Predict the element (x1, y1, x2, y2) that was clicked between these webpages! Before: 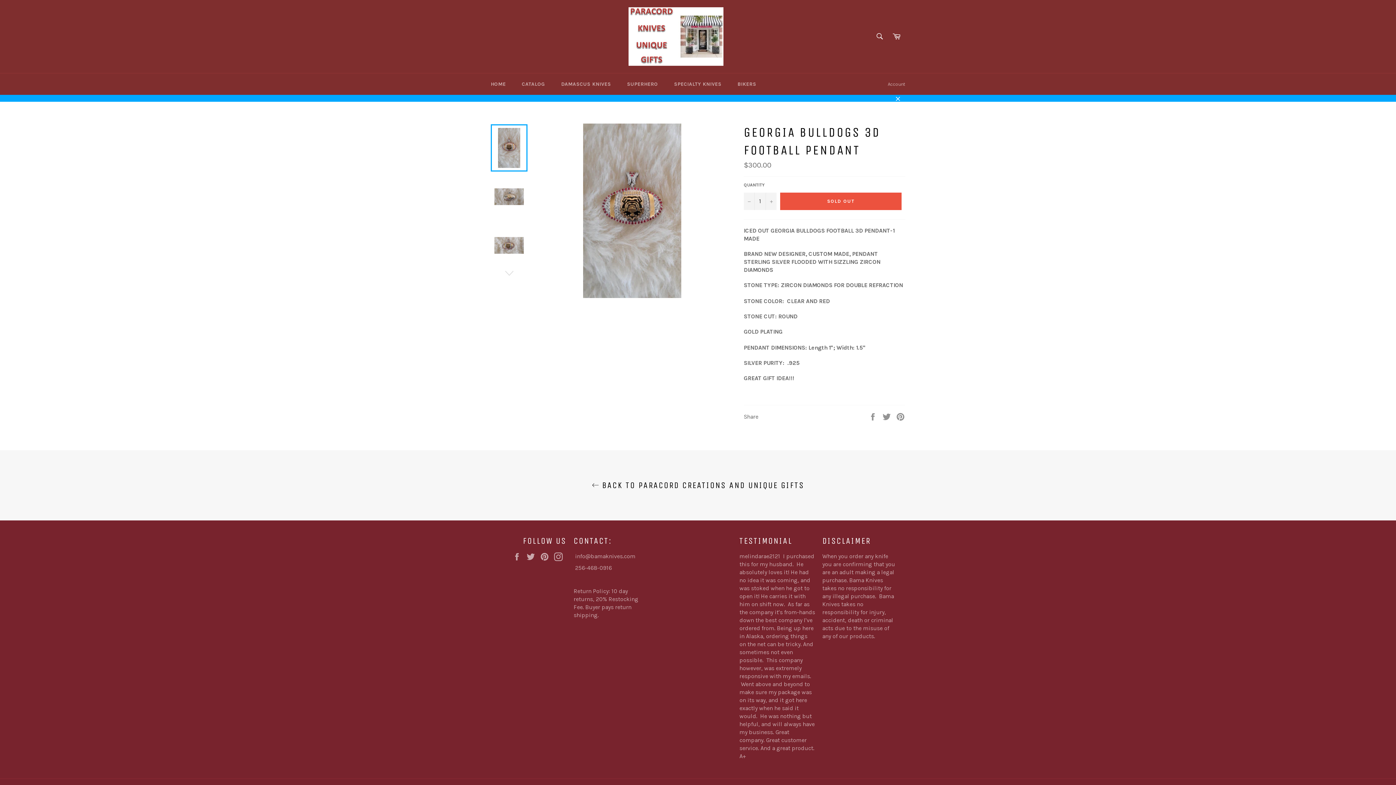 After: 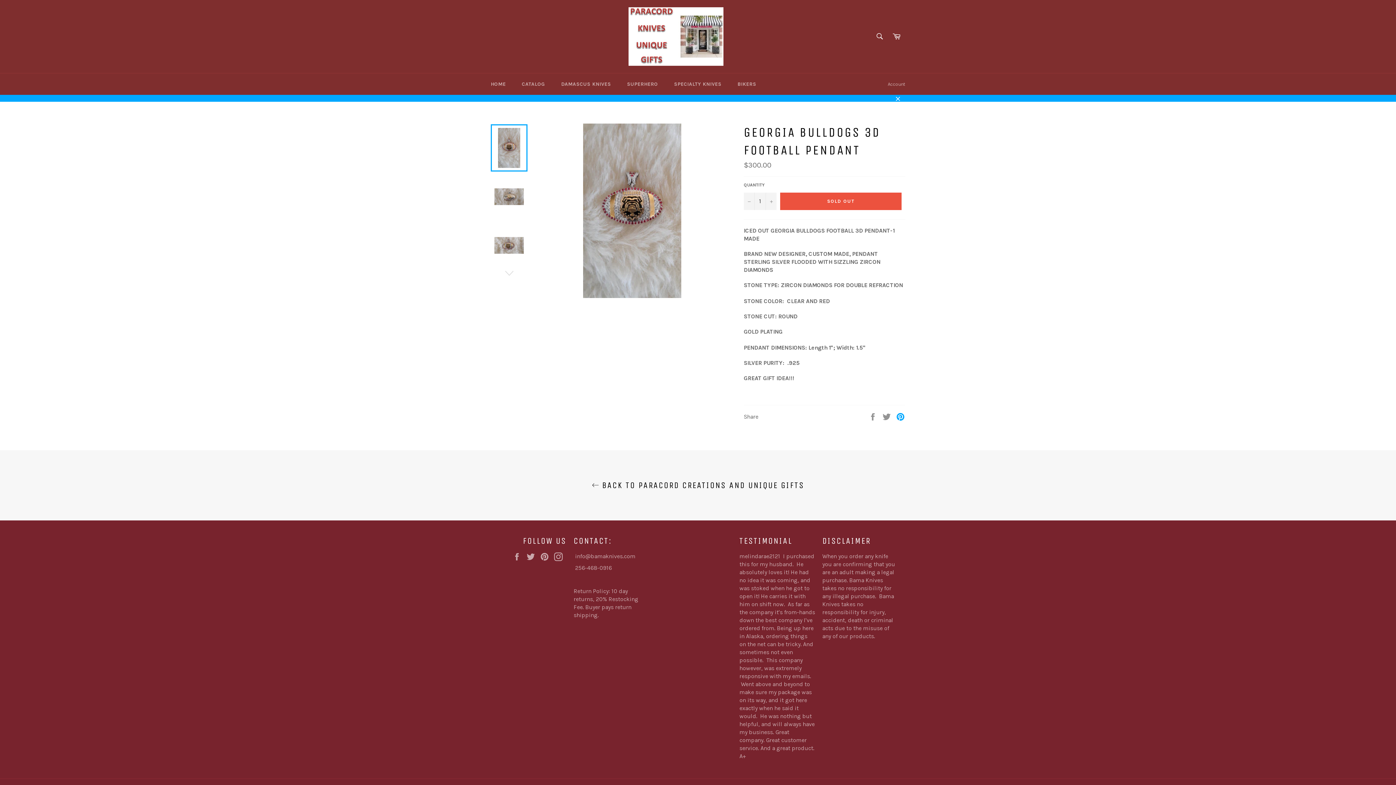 Action: label: Pin on Pinterest bbox: (896, 412, 905, 419)